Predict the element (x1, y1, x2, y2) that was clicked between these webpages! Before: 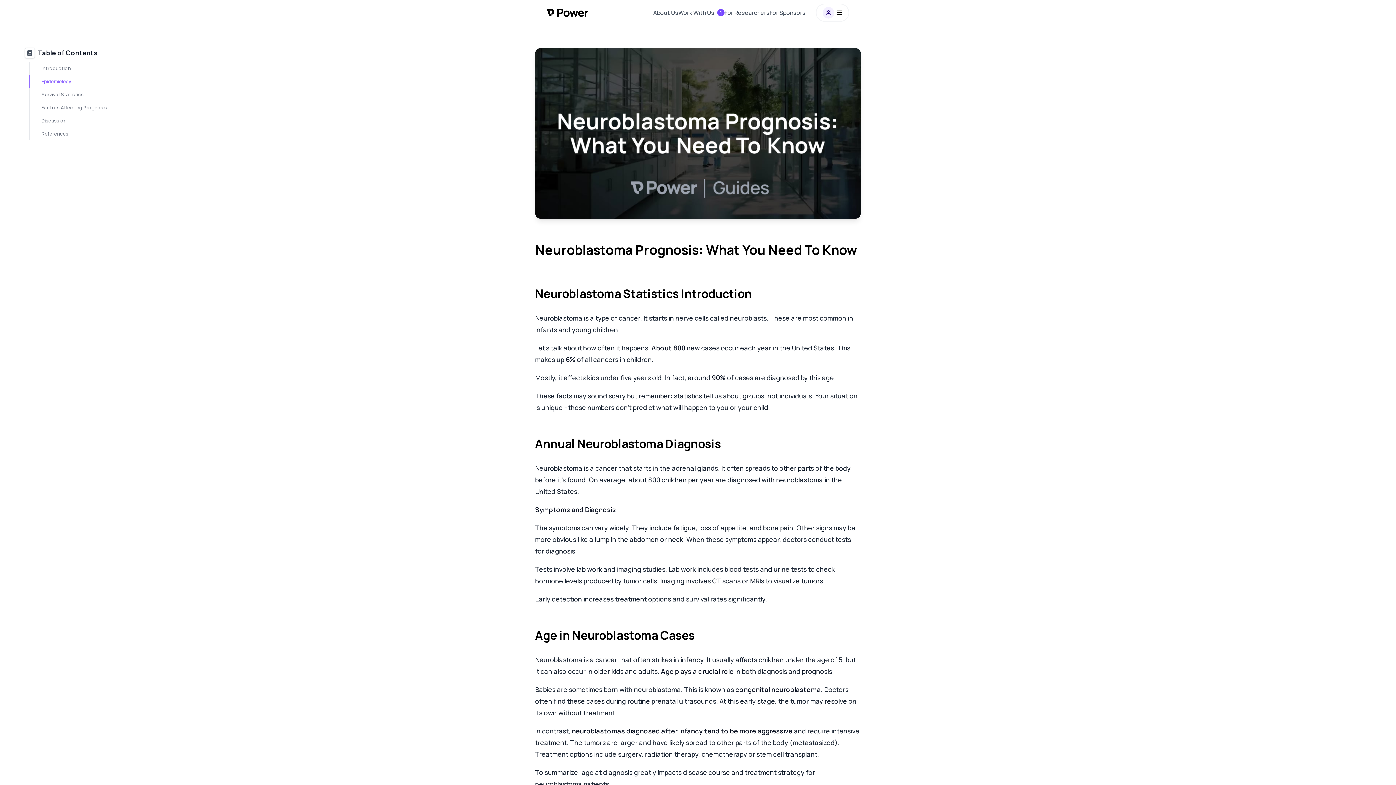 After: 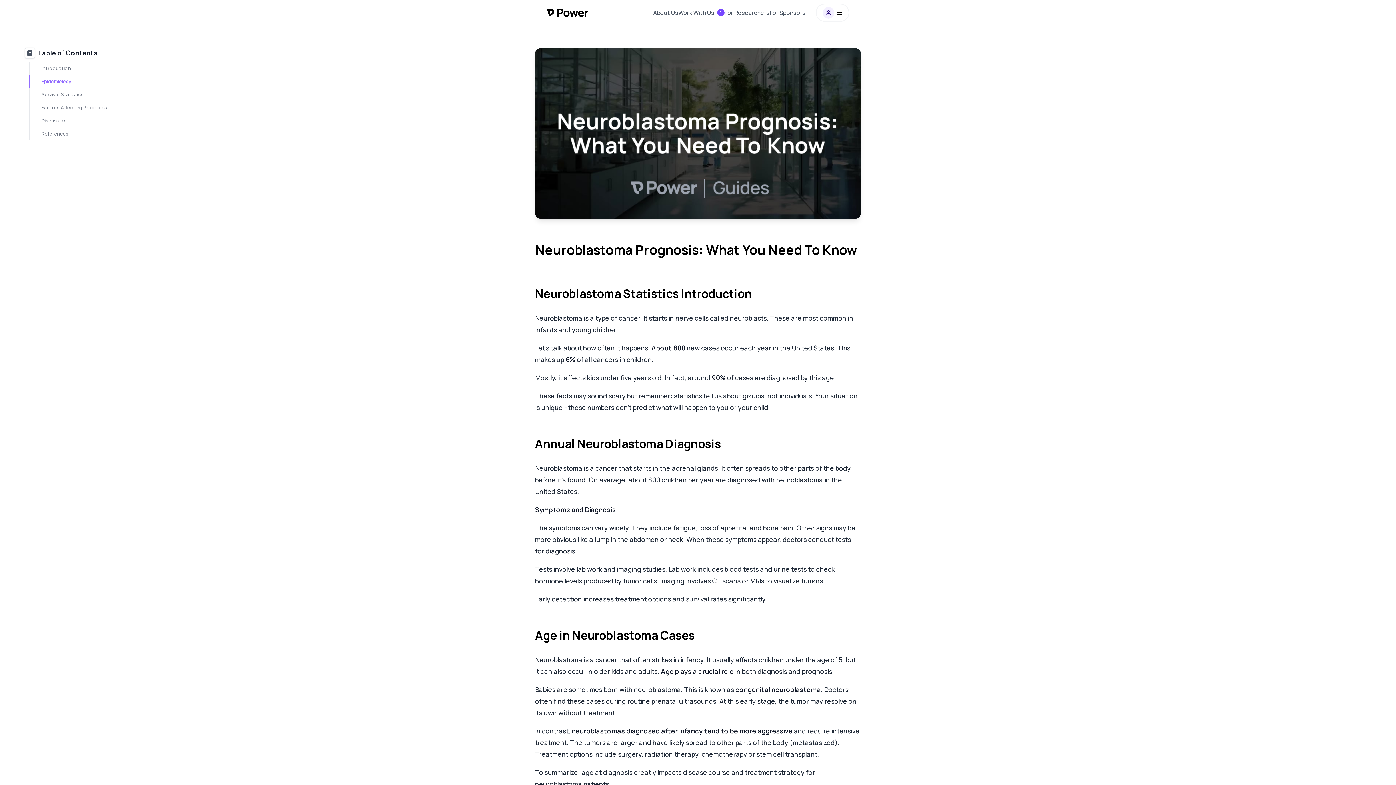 Action: bbox: (678, 8, 724, 17) label: Work With Us
1